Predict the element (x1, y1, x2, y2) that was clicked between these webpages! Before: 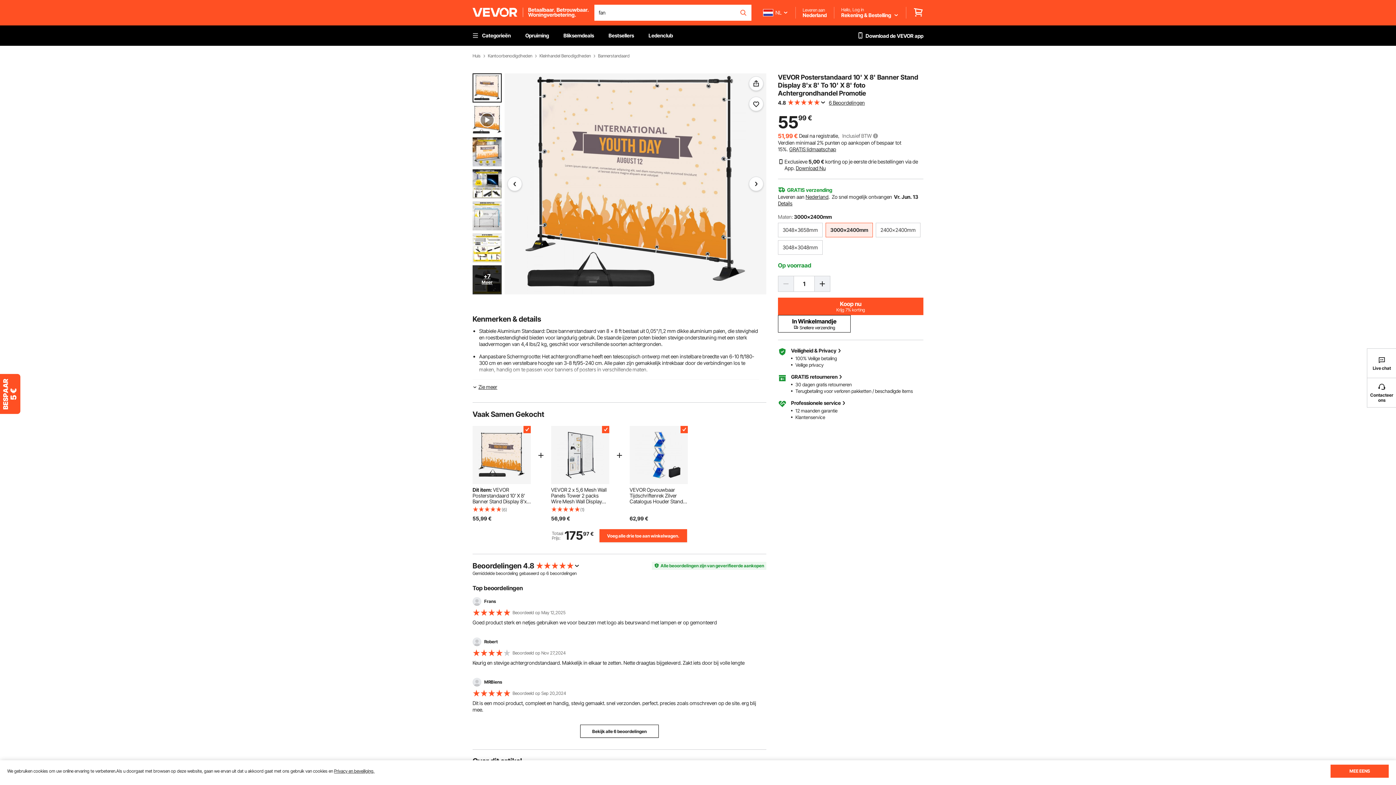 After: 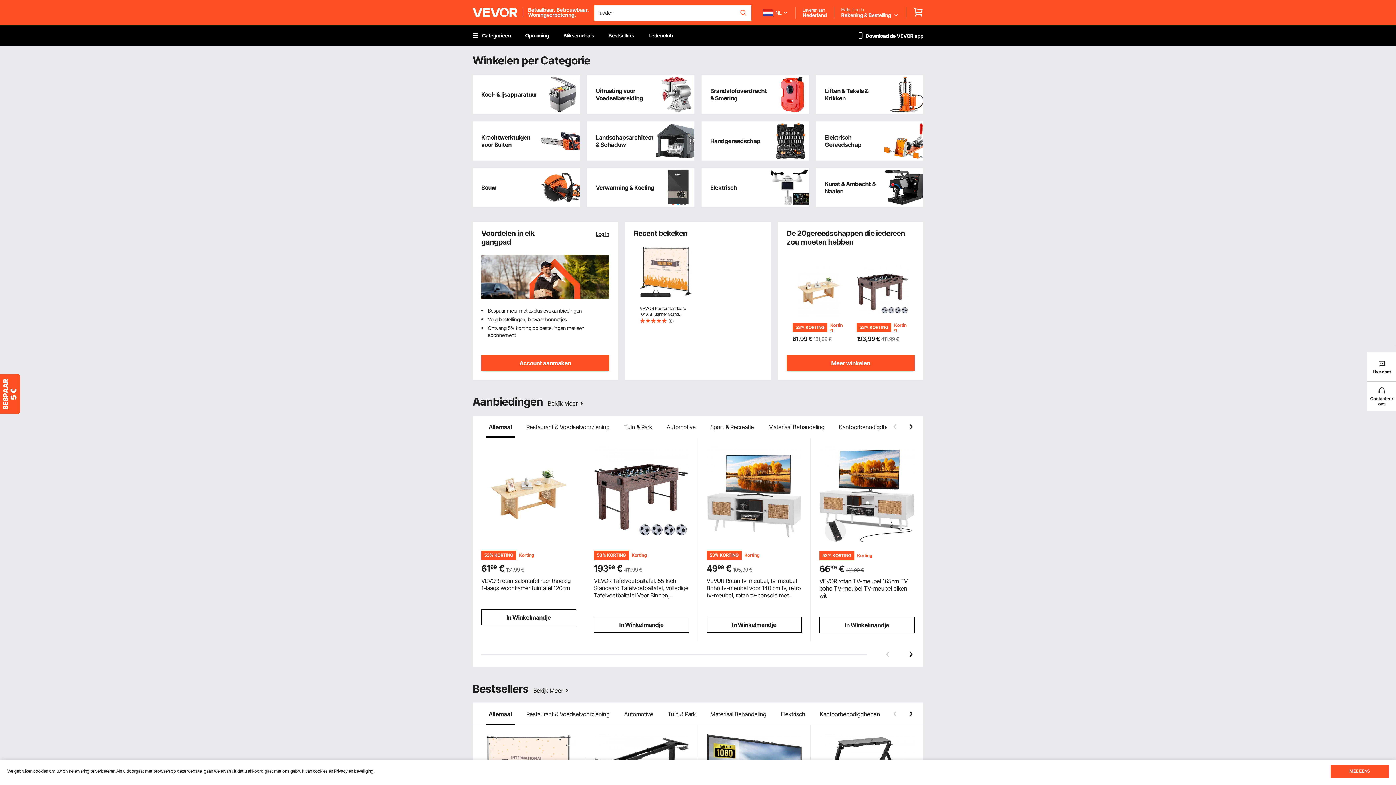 Action: bbox: (472, 53, 480, 58) label: Huis